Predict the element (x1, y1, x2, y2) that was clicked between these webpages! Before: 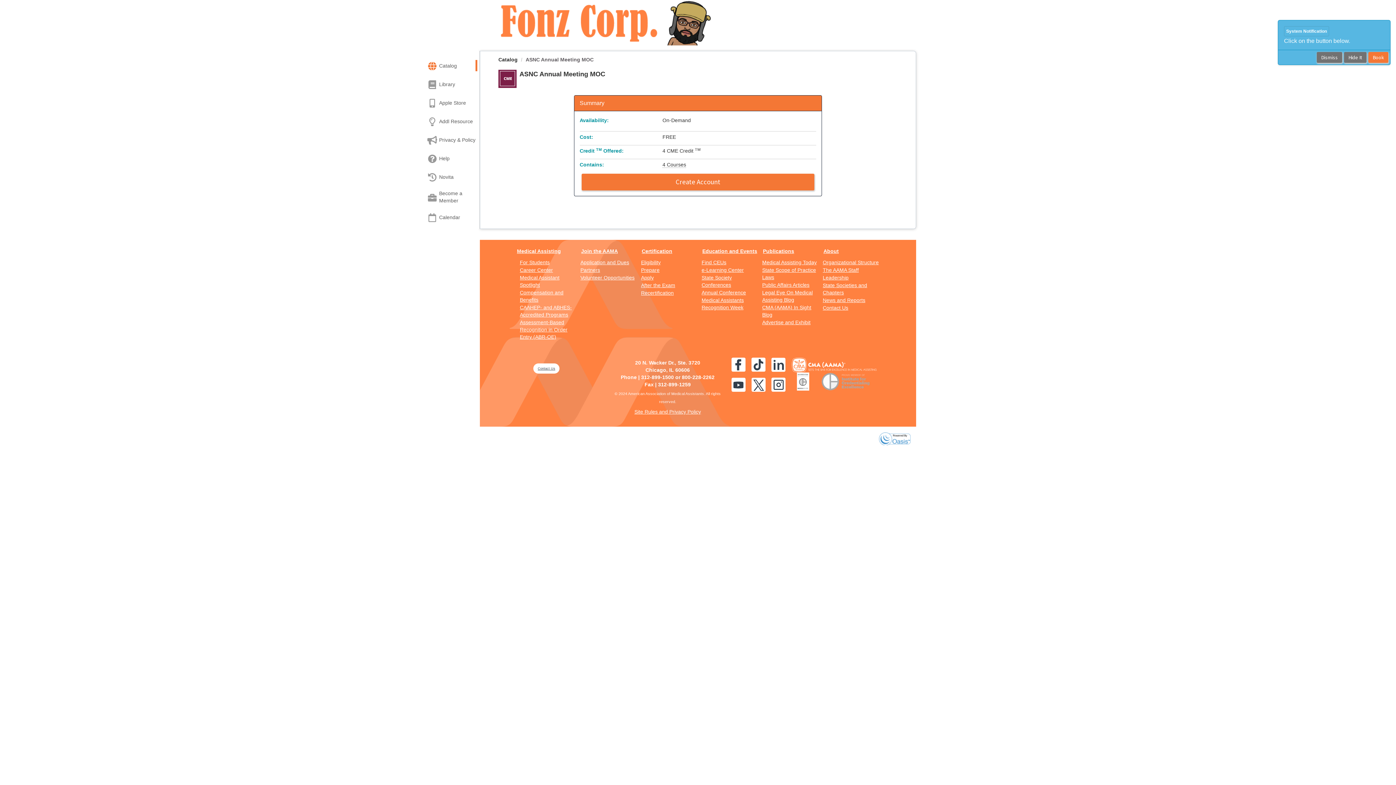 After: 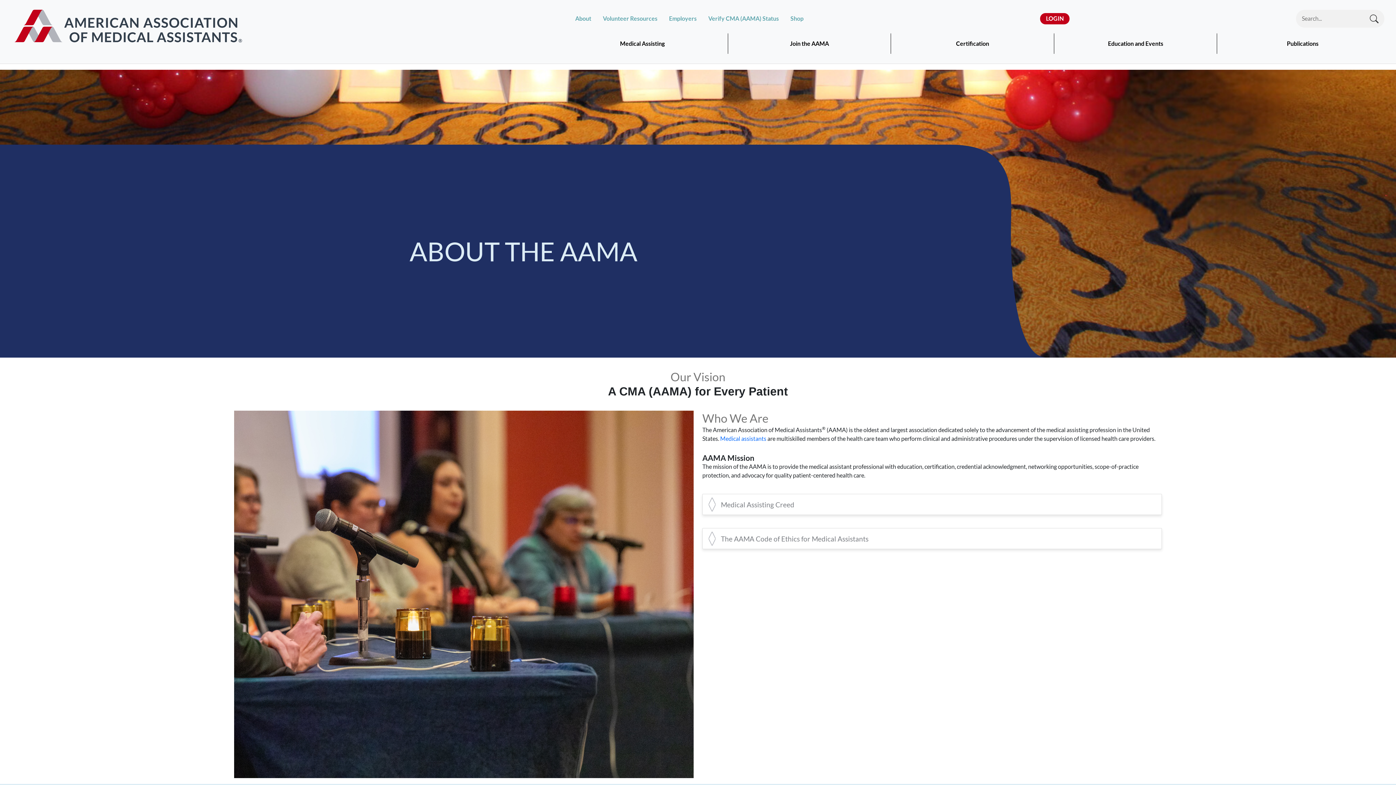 Action: label: About bbox: (823, 248, 839, 254)